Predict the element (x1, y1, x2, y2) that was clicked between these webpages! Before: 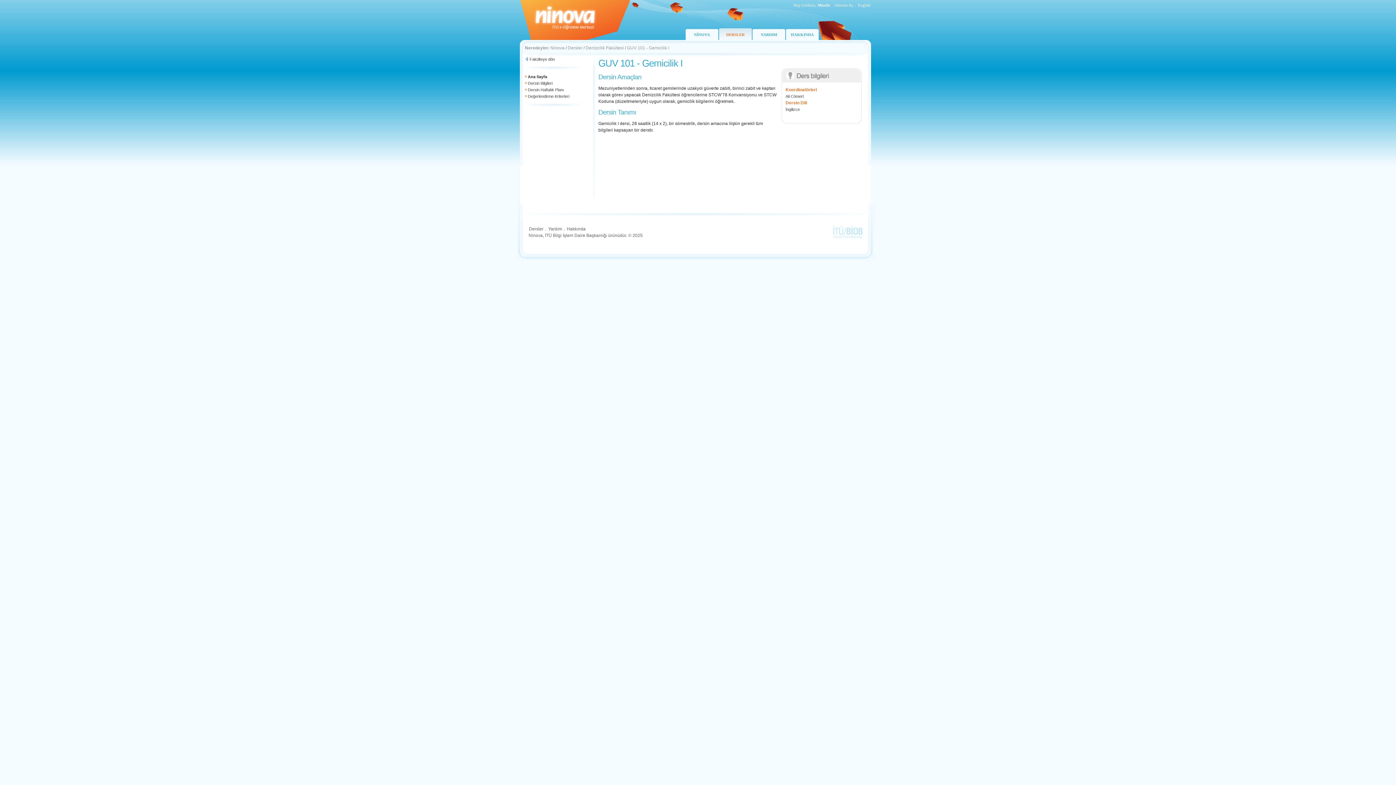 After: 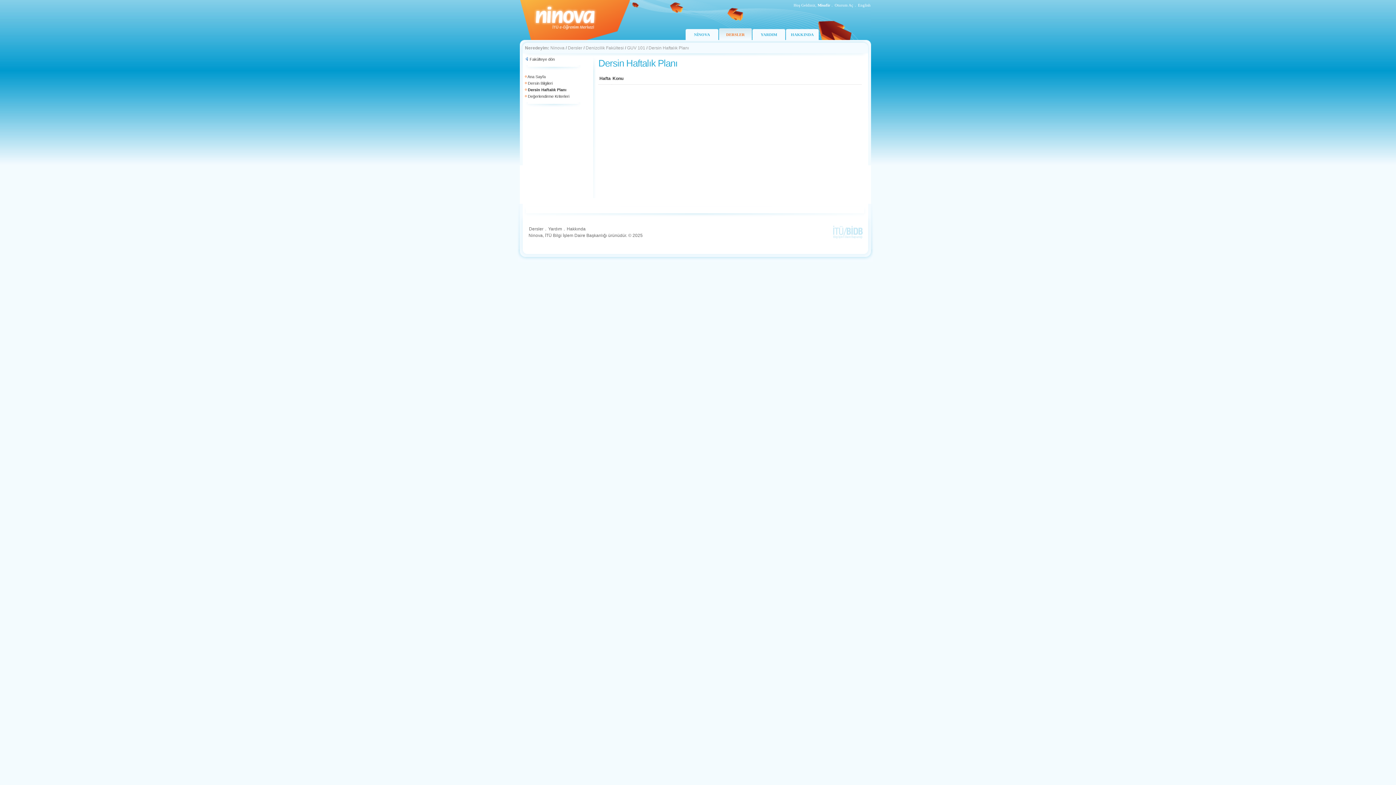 Action: bbox: (528, 87, 564, 92) label: Dersin Haftalık Planı